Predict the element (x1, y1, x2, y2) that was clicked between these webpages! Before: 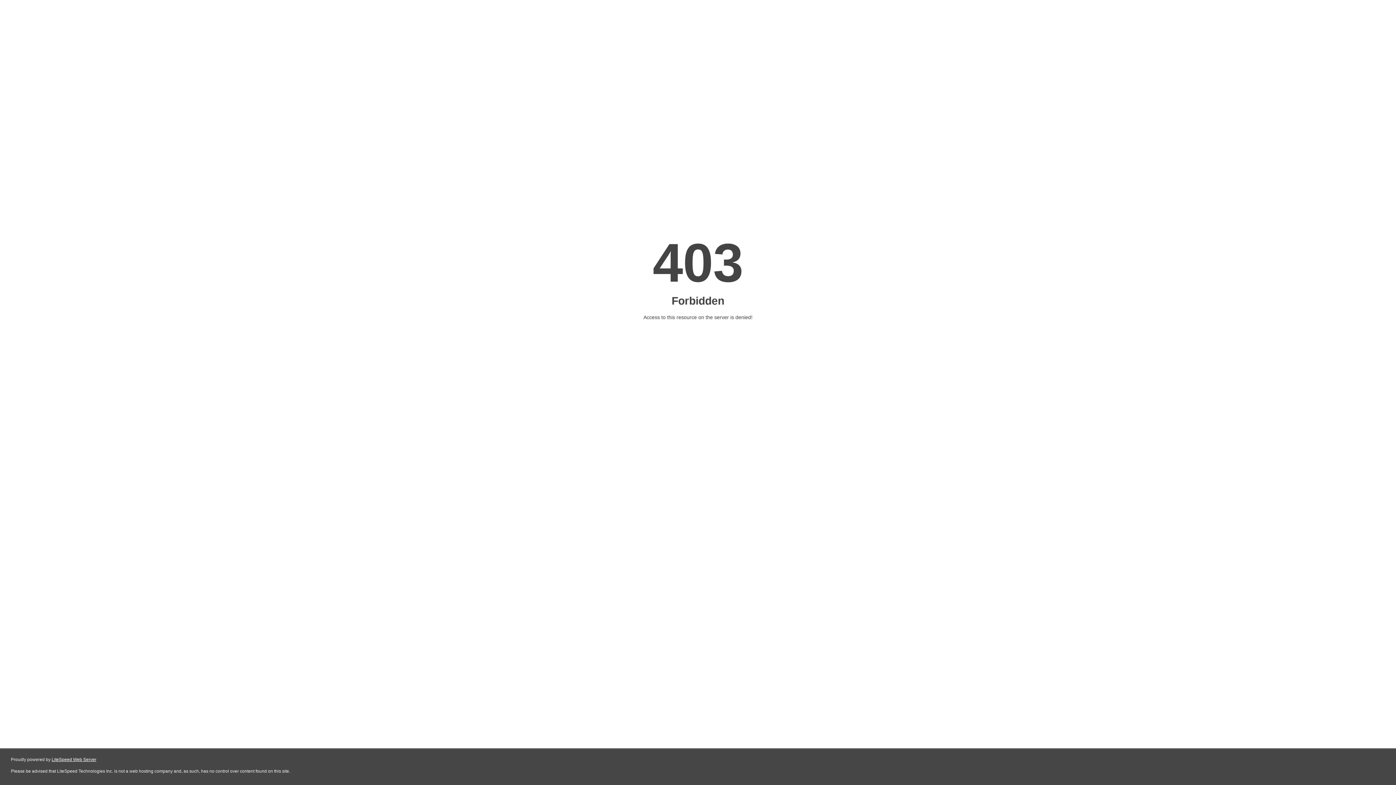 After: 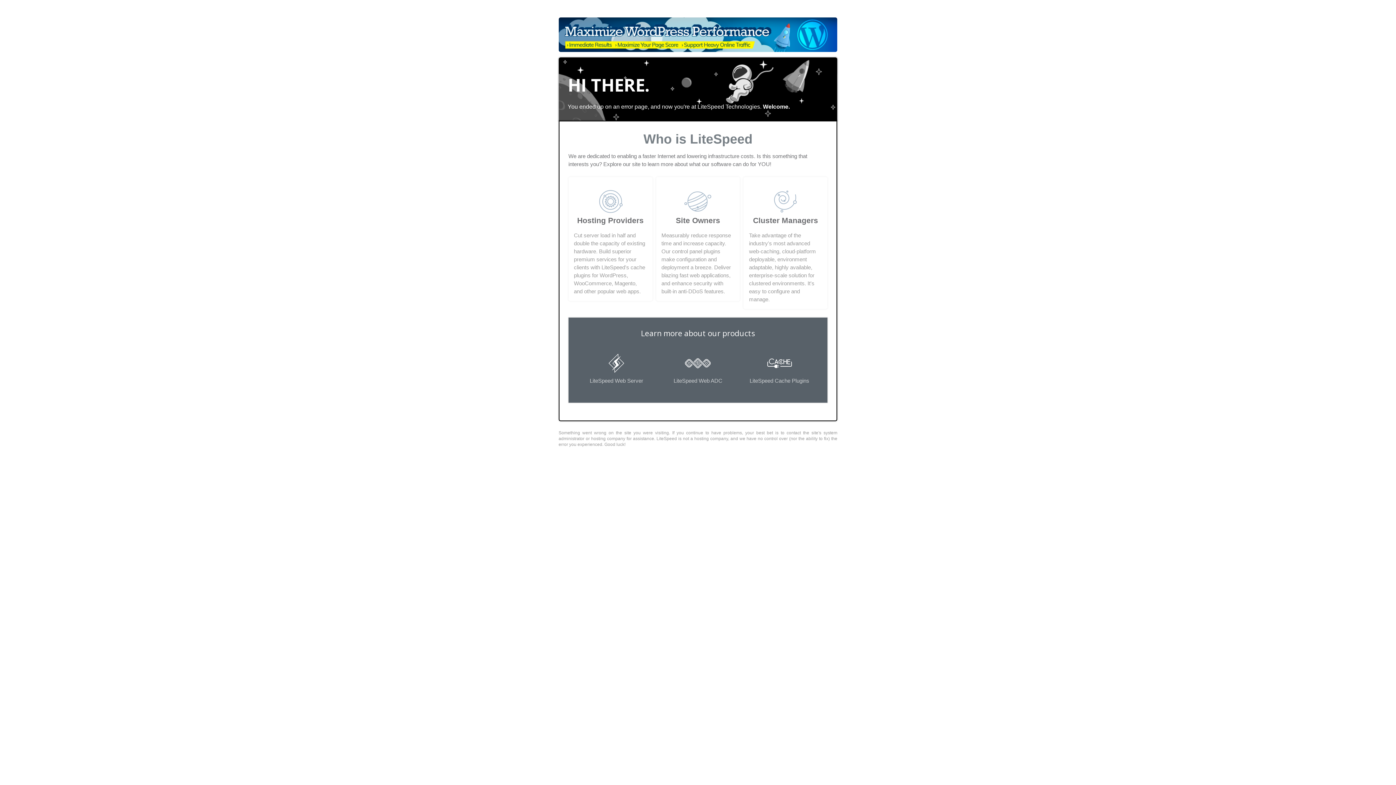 Action: bbox: (51, 757, 96, 762) label: LiteSpeed Web Server